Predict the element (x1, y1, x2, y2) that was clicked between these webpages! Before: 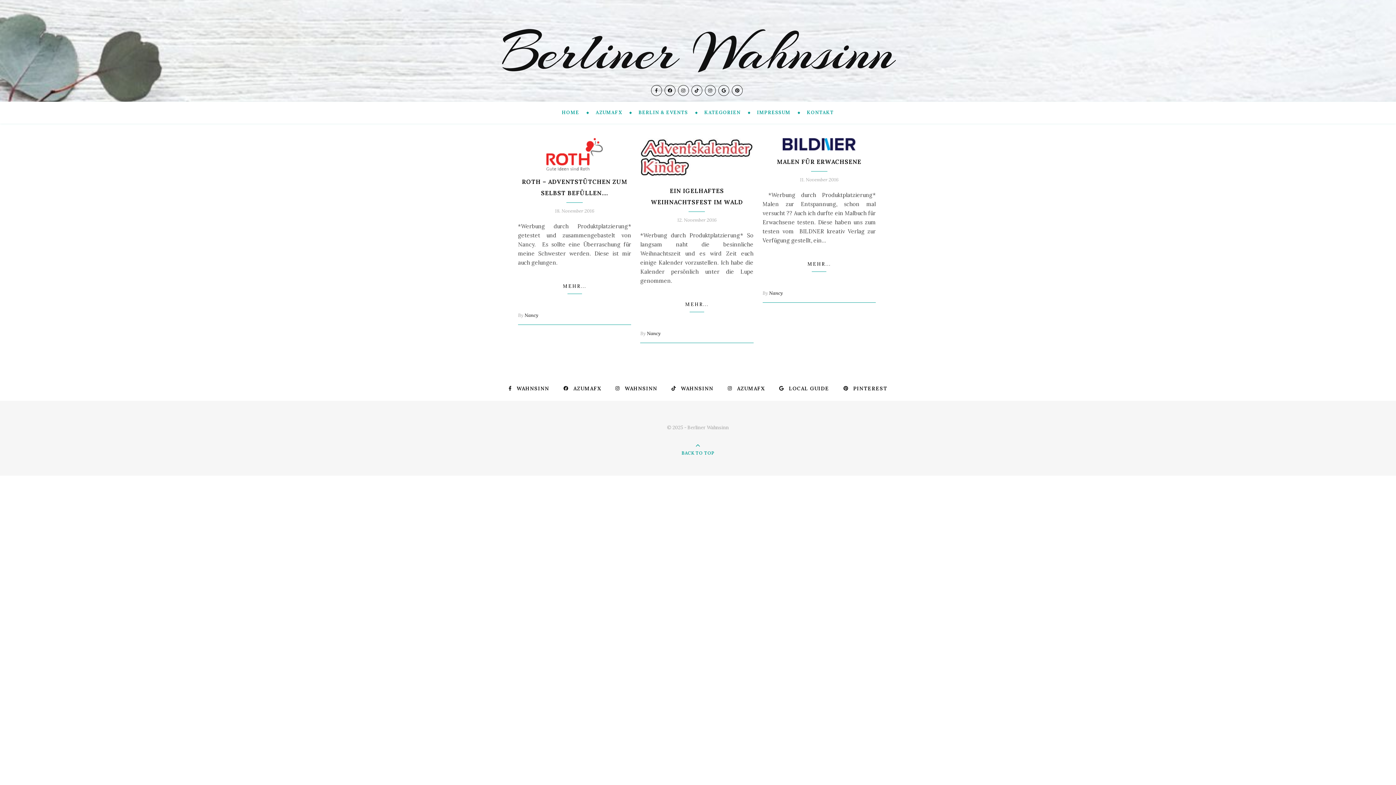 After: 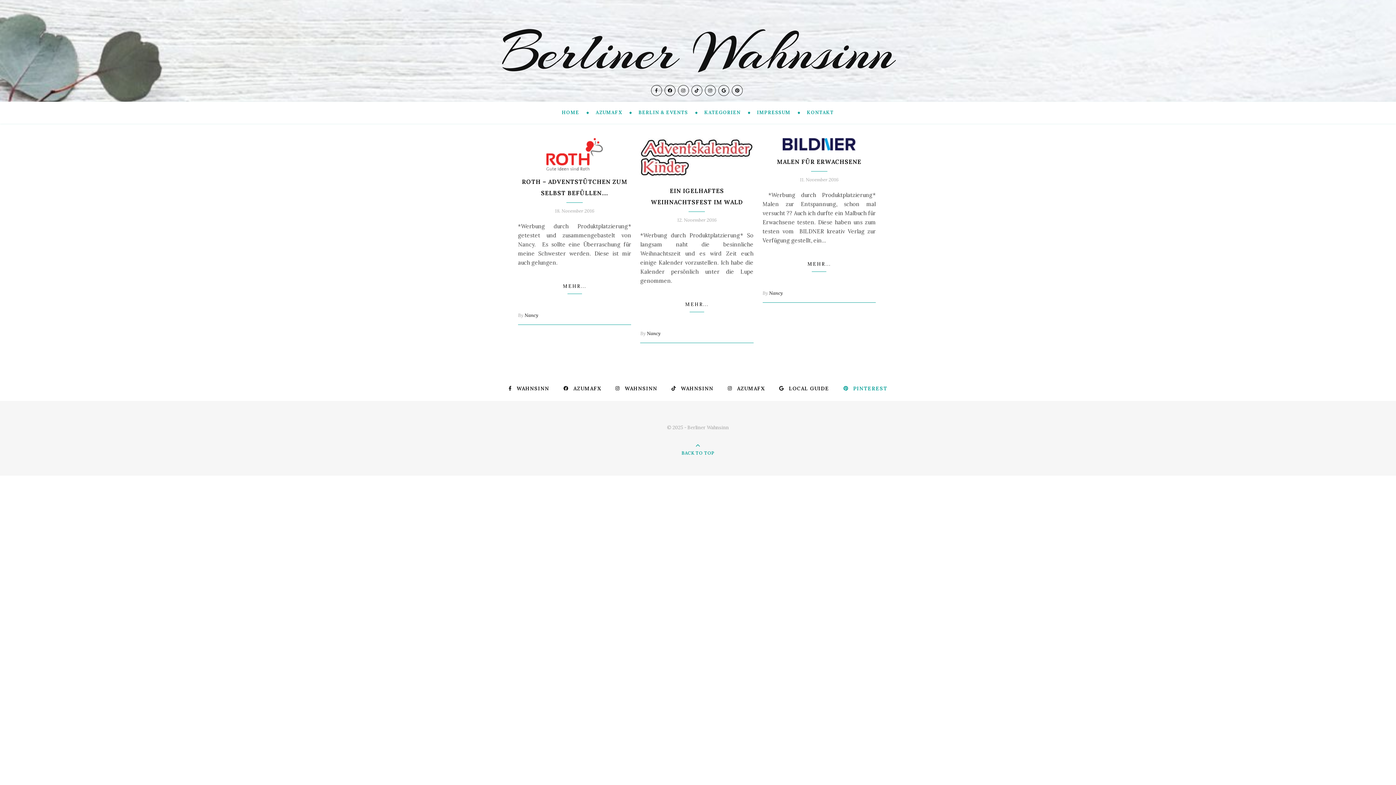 Action: label:  PINTEREST bbox: (843, 383, 887, 393)